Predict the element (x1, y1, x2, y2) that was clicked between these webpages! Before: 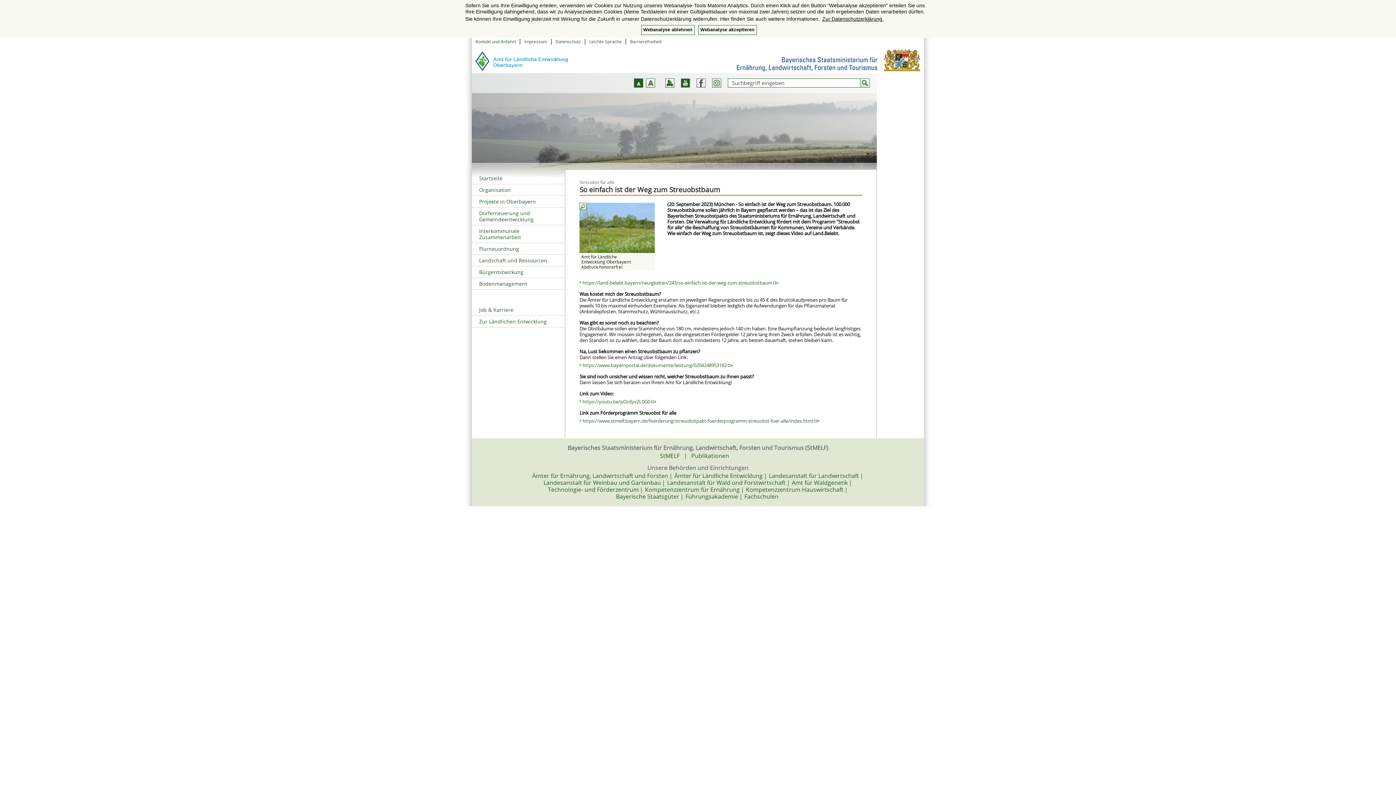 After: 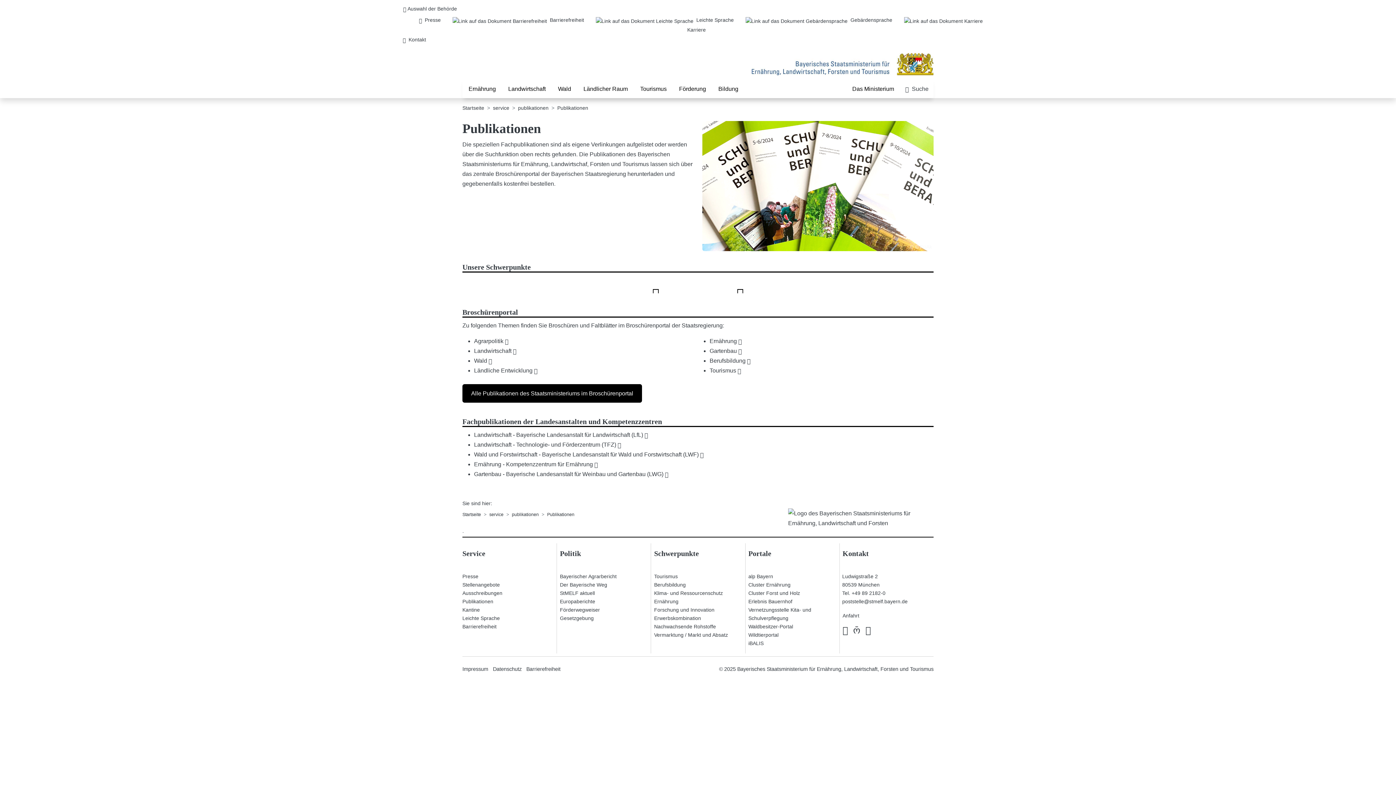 Action: label: Publikationen bbox: (691, 452, 733, 460)